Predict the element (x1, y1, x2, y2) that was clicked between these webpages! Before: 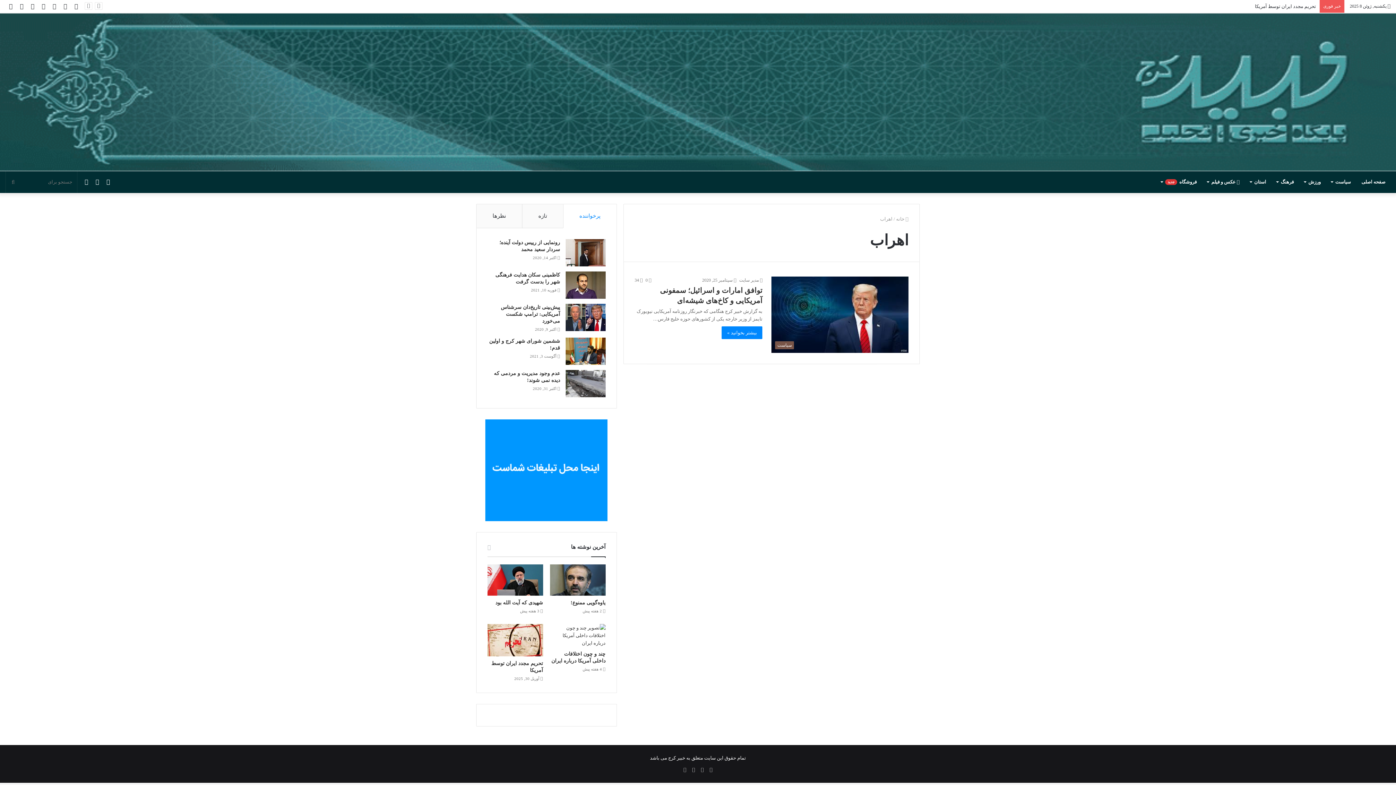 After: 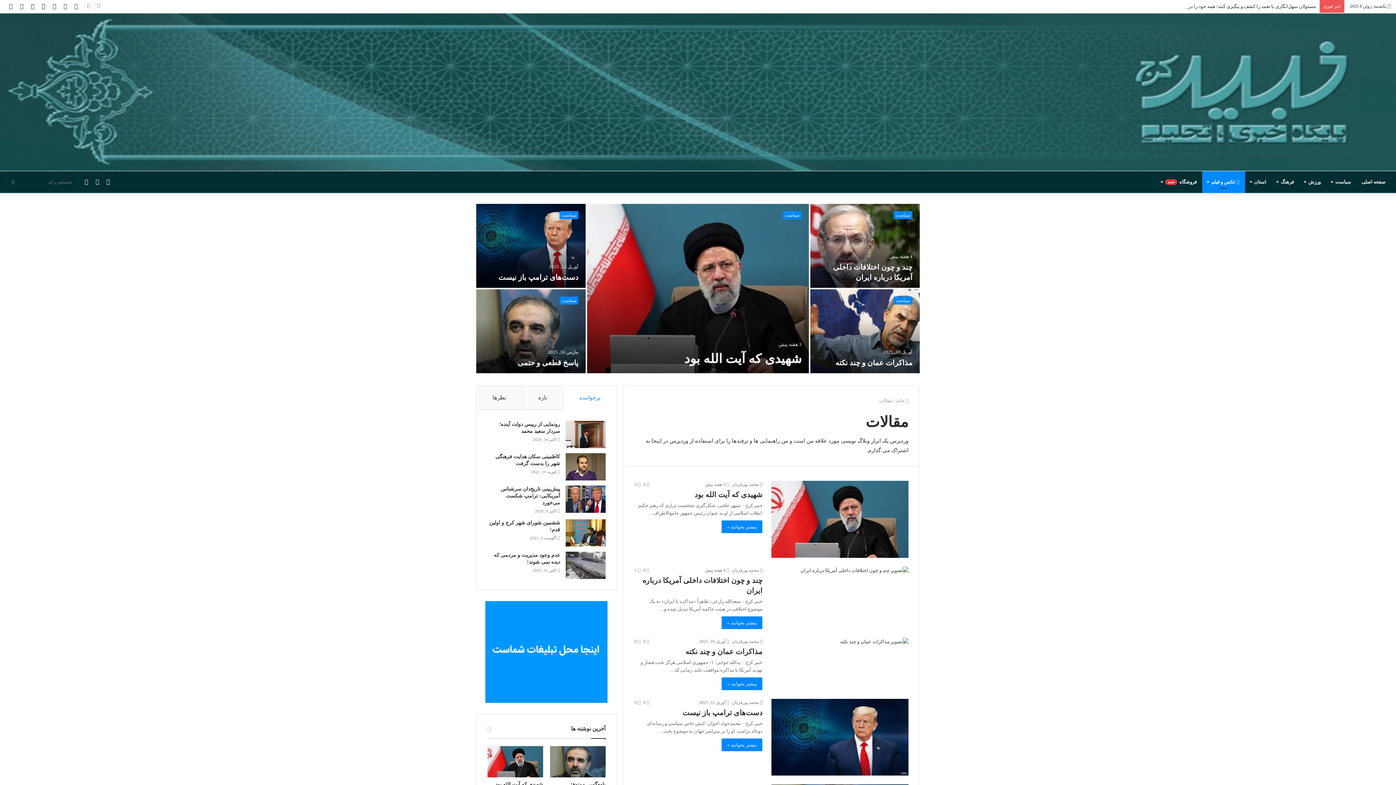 Action: label:  عکس و فیلم bbox: (1202, 171, 1245, 192)